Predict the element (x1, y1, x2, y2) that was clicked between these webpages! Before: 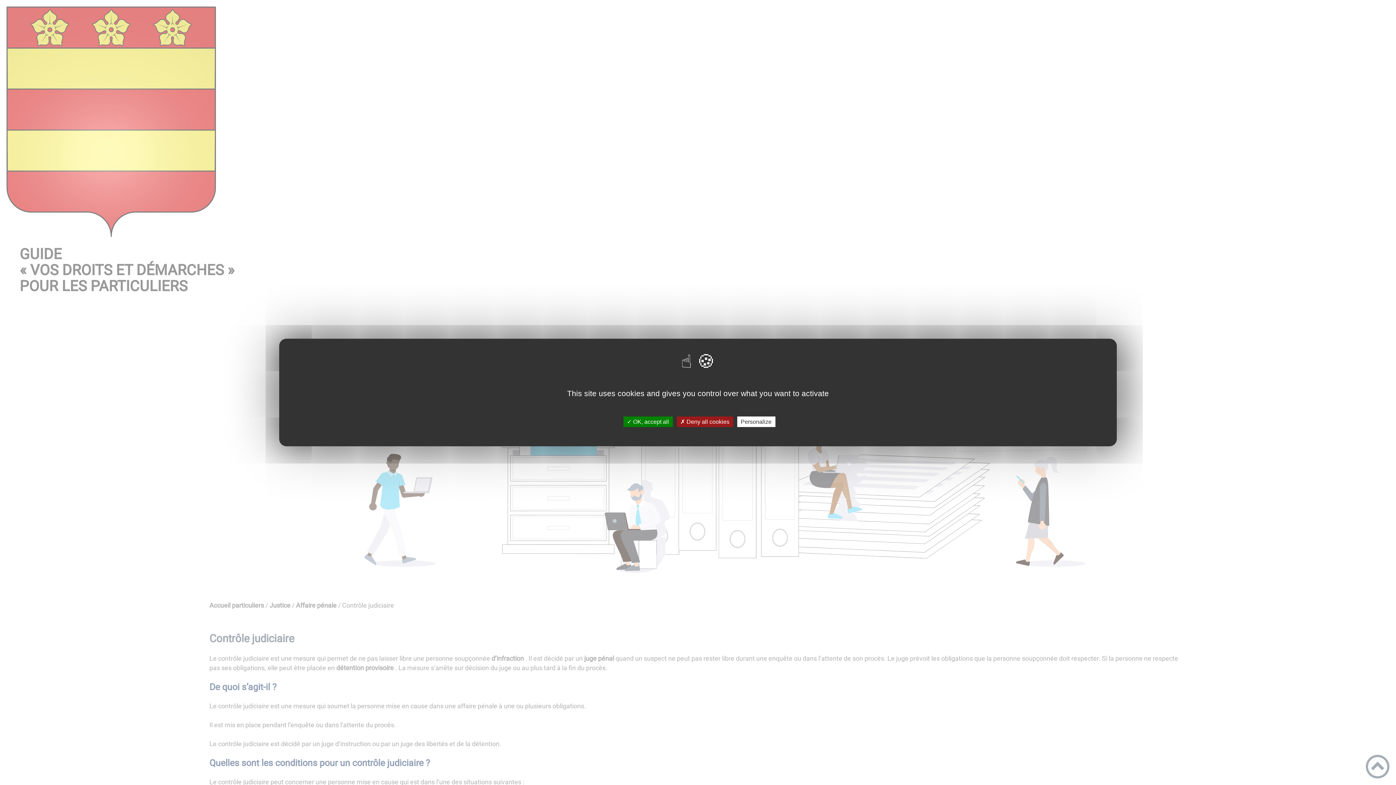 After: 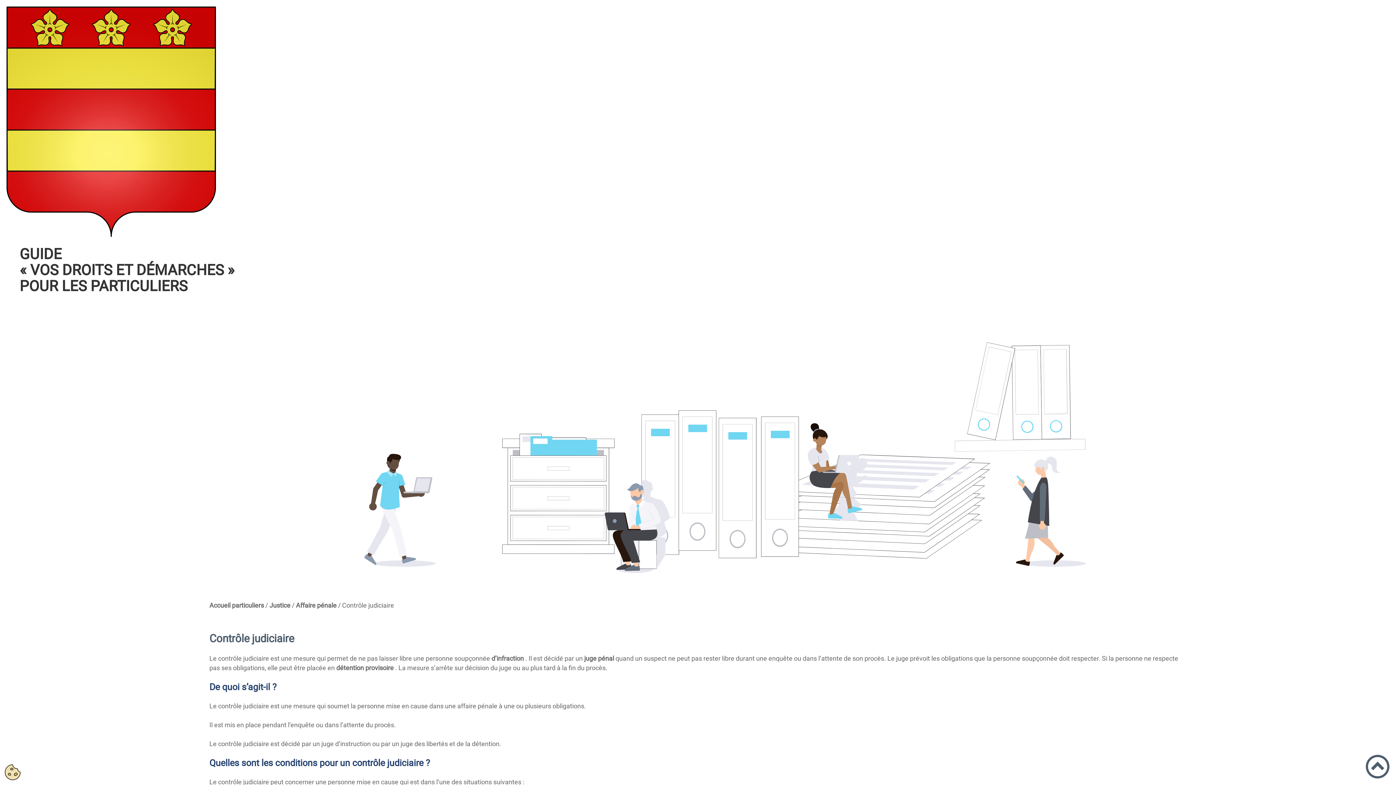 Action: label: ✗ Deny all cookies bbox: (676, 416, 733, 427)